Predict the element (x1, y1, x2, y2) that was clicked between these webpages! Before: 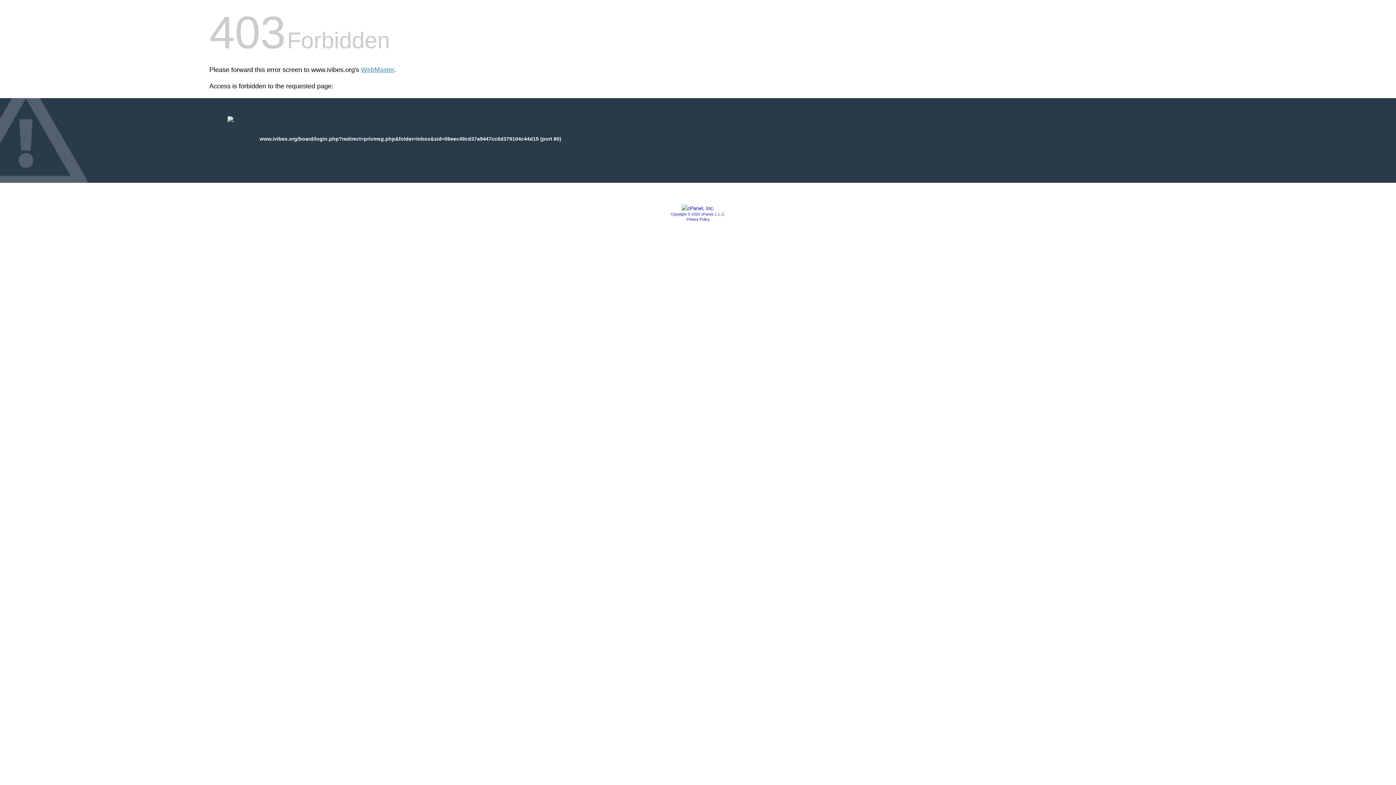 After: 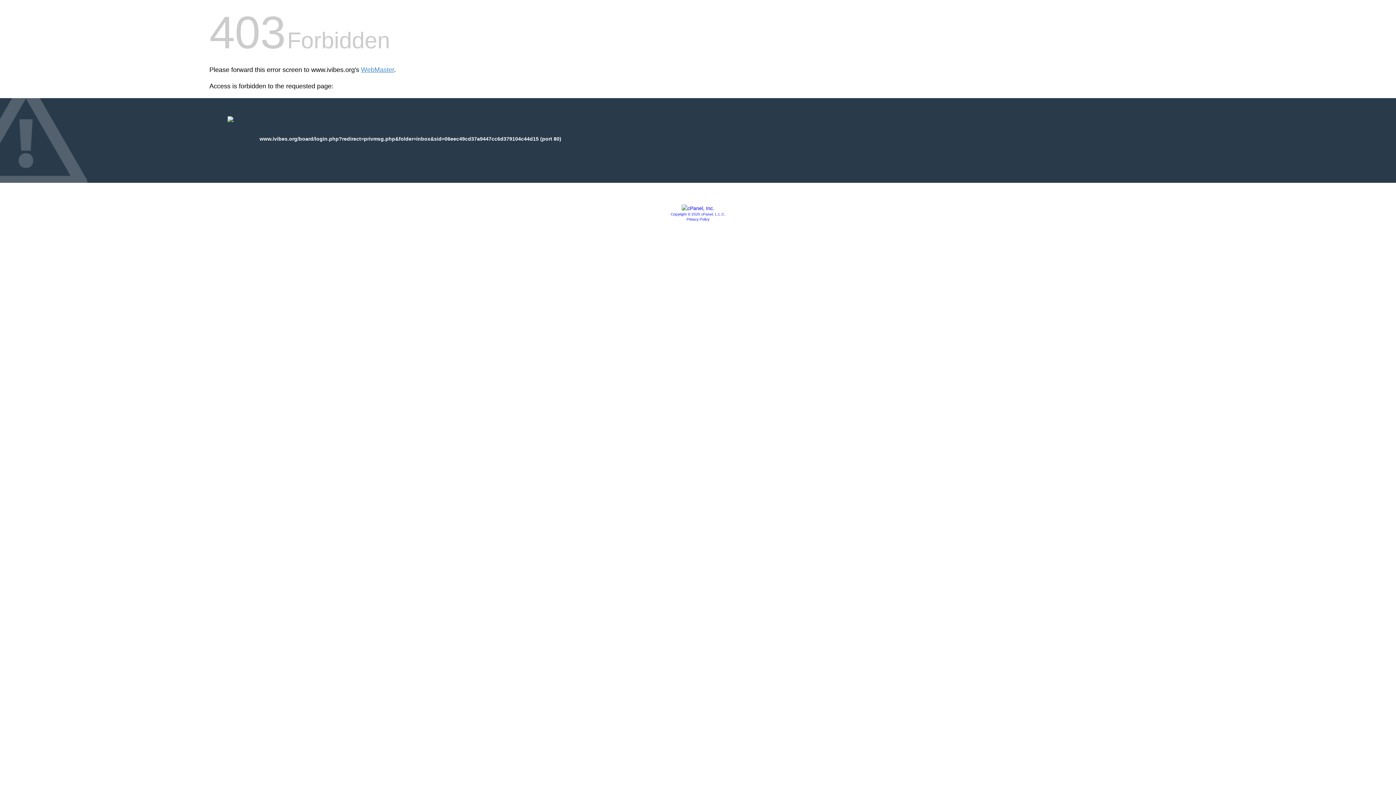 Action: bbox: (686, 217, 709, 221) label: Privacy Policy